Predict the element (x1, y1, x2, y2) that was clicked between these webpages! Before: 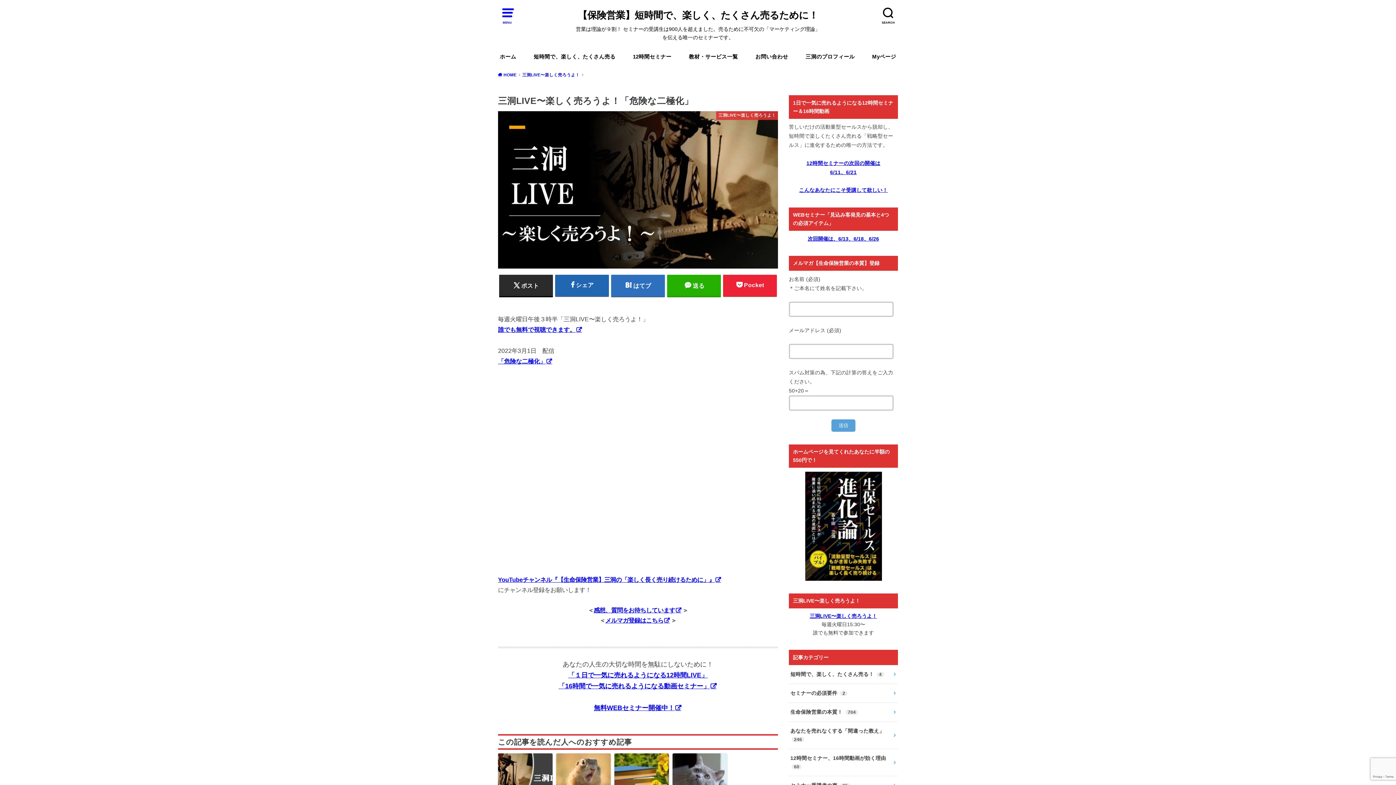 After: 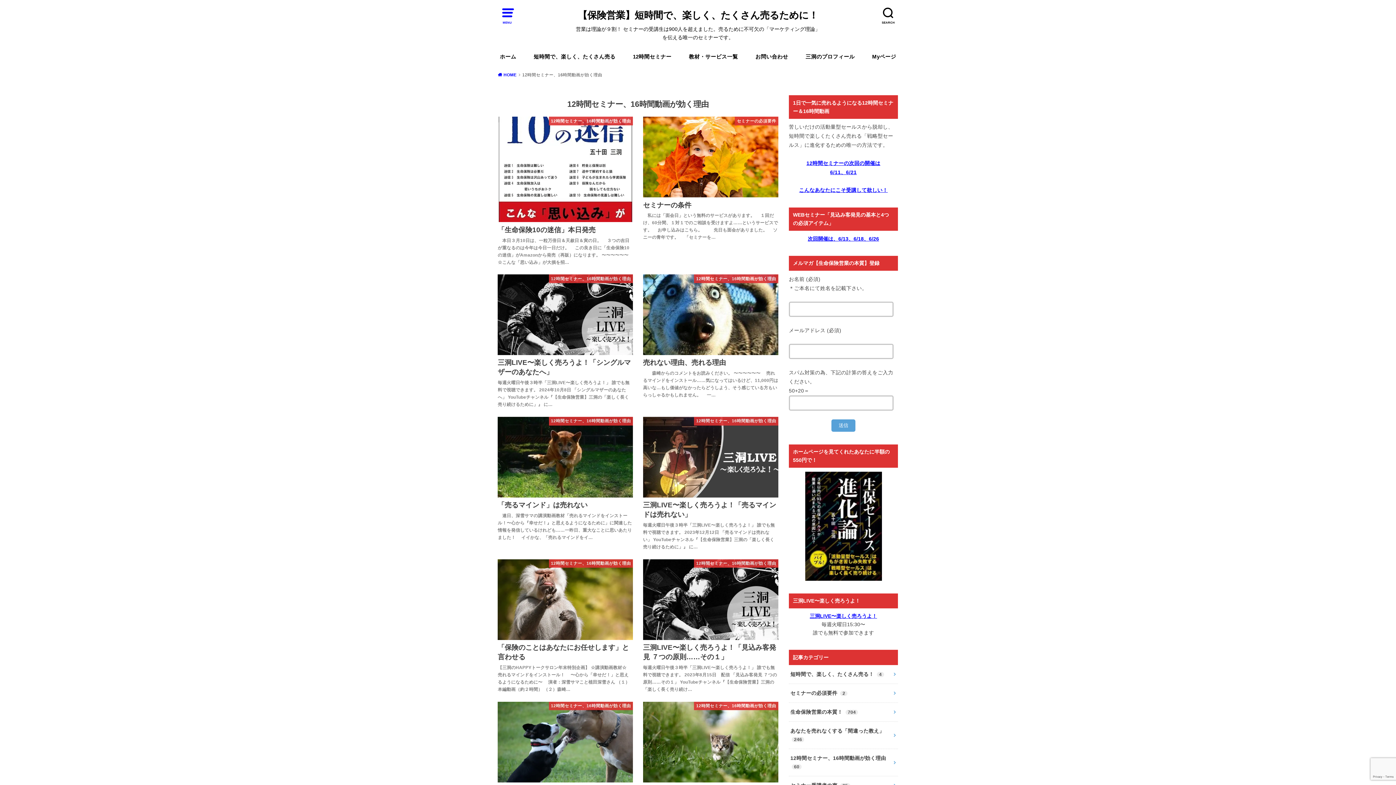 Action: label: 12時間セミナー、16時間動画が効く理由 60 bbox: (789, 749, 898, 776)